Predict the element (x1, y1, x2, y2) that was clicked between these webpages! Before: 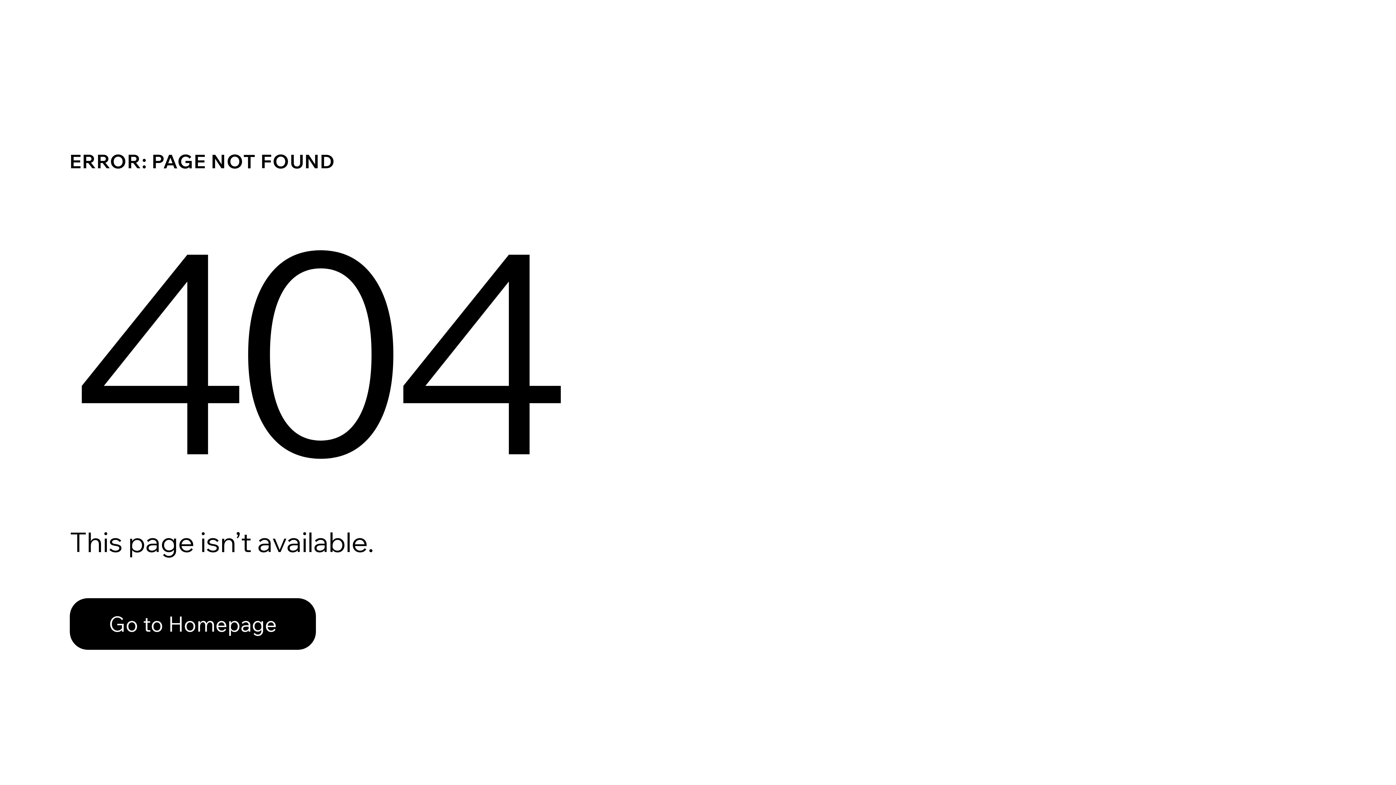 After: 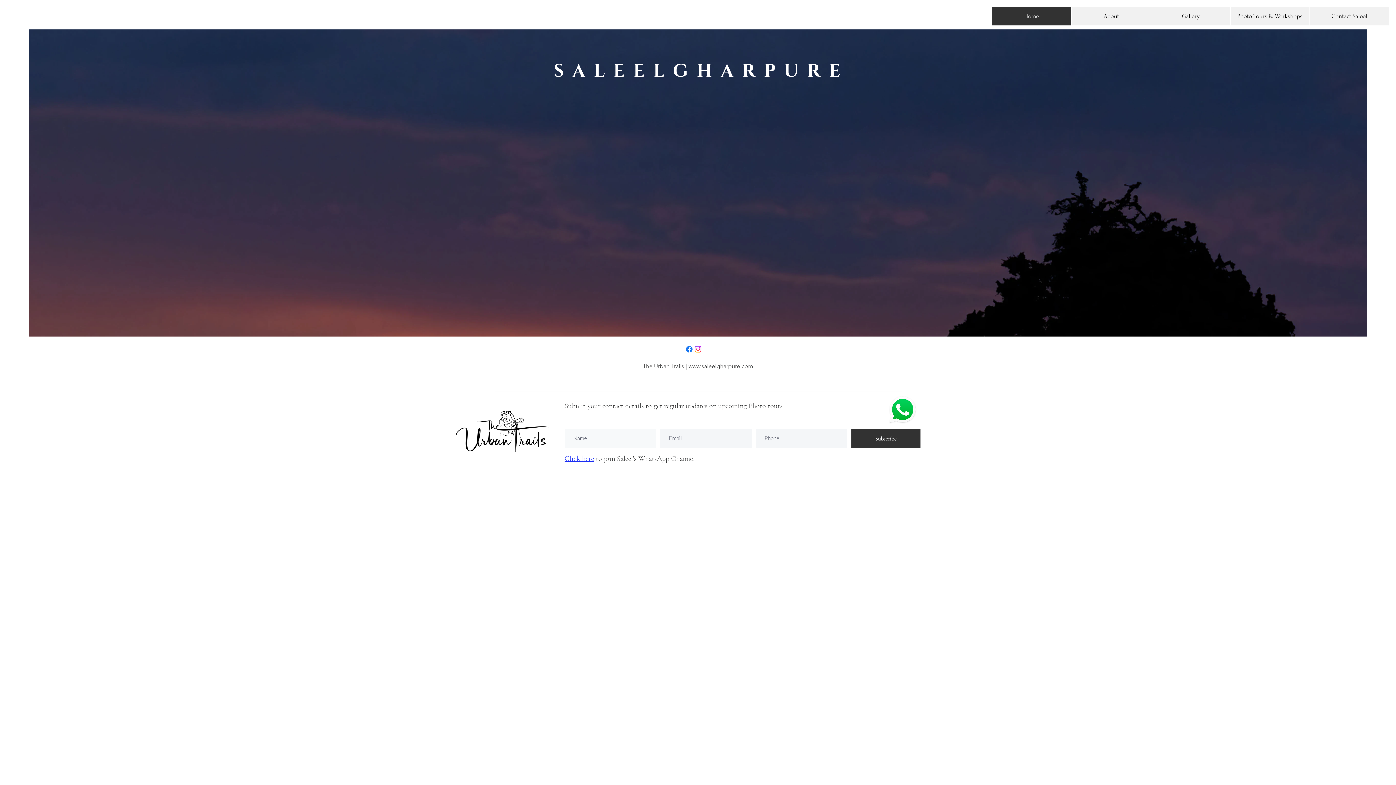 Action: label: Go to Homepage bbox: (69, 582, 768, 659)